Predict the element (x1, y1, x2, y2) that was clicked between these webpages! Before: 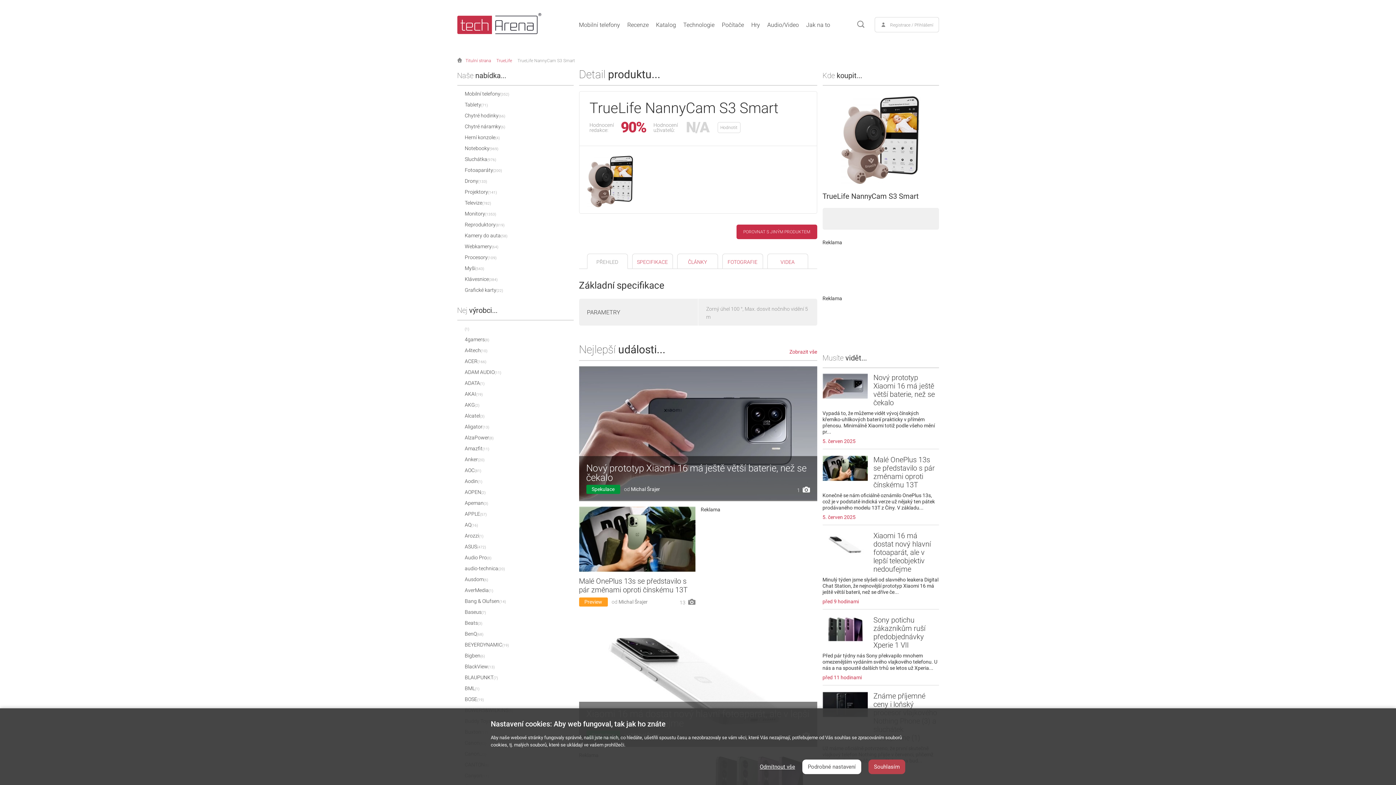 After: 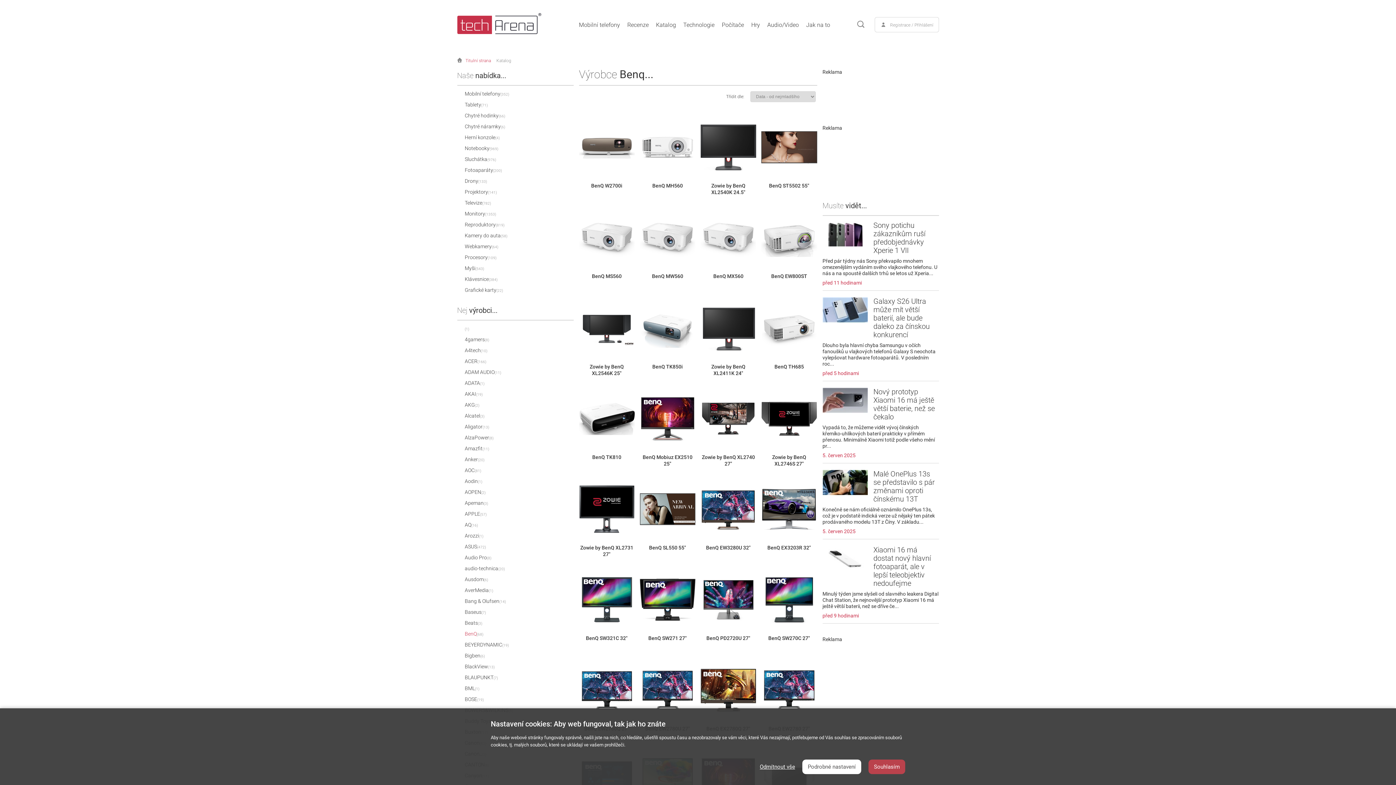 Action: bbox: (464, 631, 483, 637) label: BenQ(68)